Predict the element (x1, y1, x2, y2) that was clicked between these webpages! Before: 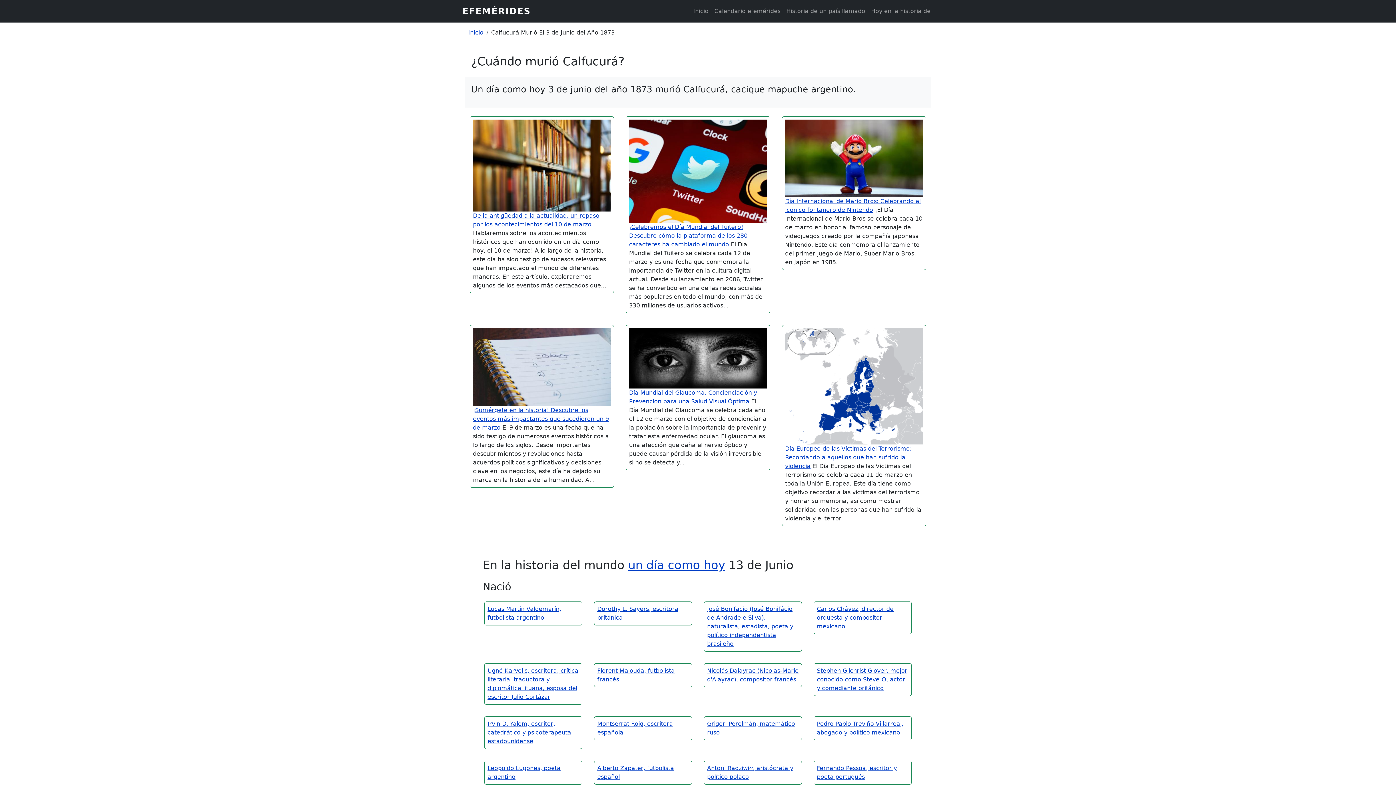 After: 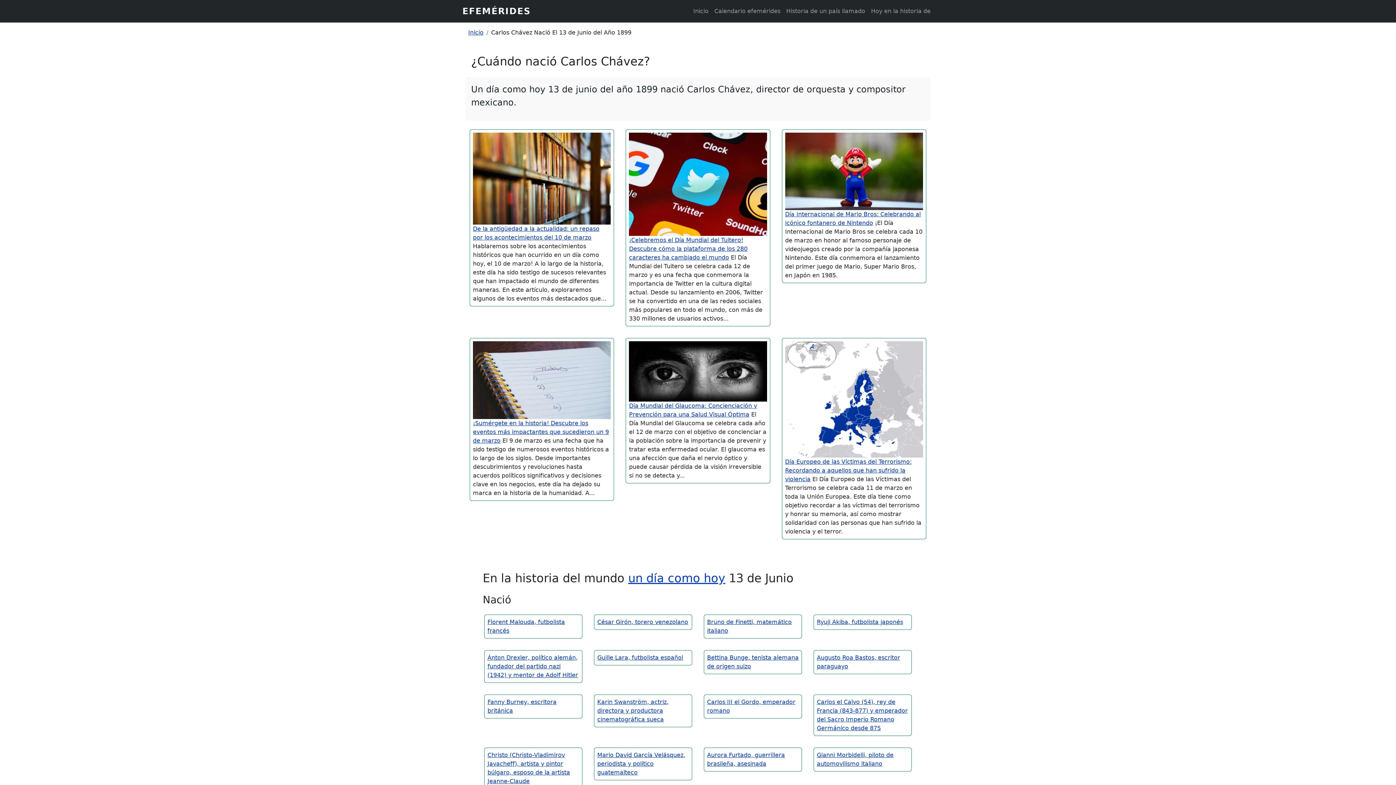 Action: bbox: (817, 605, 893, 630) label: Carlos Chávez, director de orquesta y compositor mexicano